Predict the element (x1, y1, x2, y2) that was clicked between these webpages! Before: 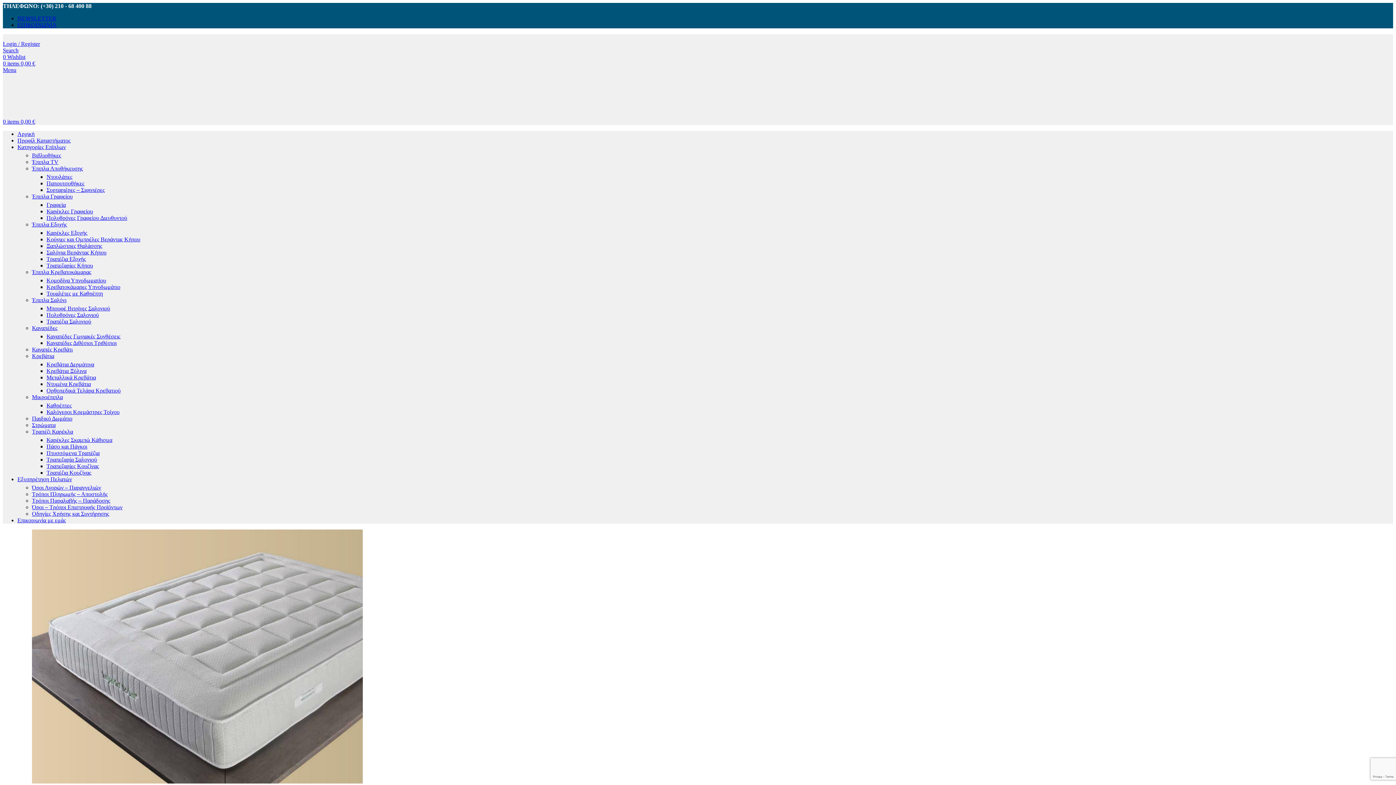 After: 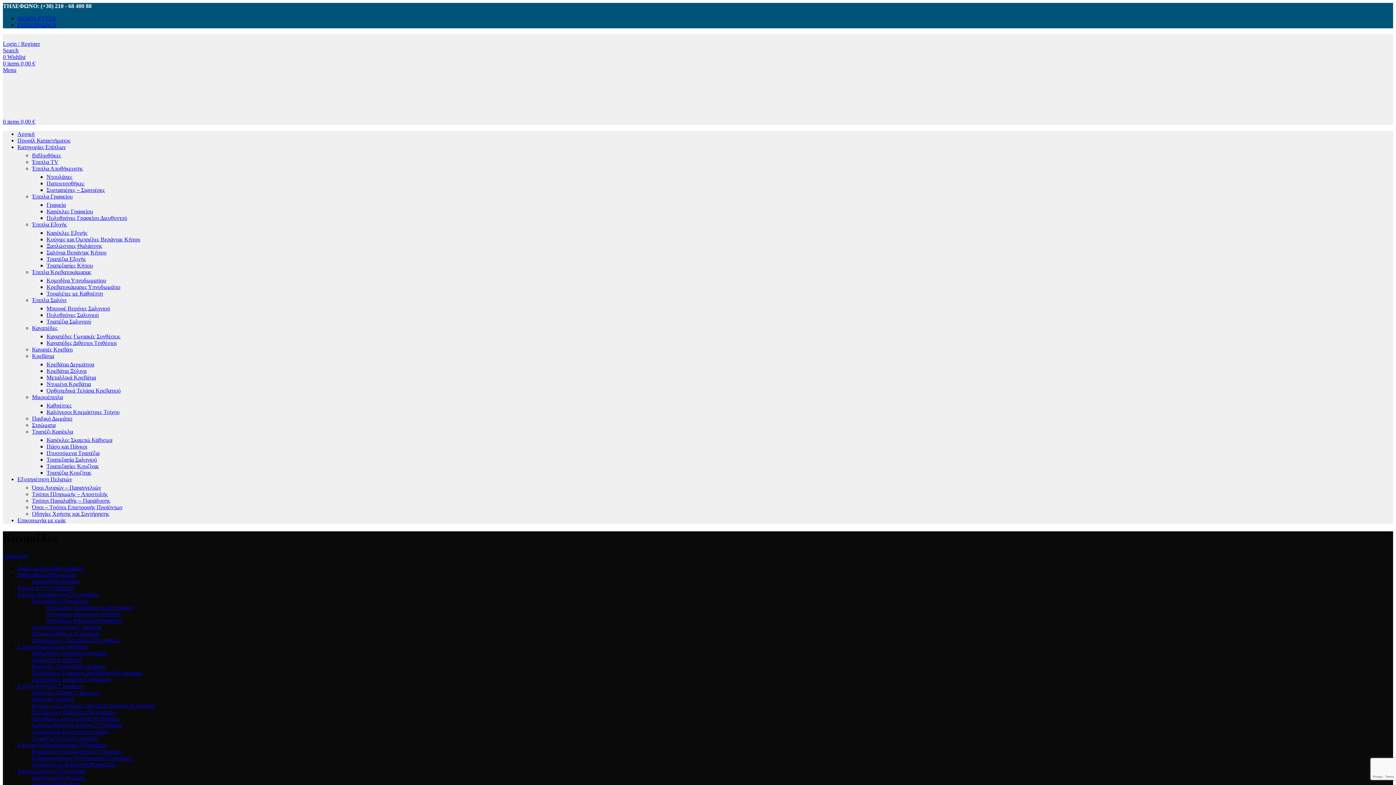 Action: bbox: (32, 325, 57, 331) label: Καναπέδες